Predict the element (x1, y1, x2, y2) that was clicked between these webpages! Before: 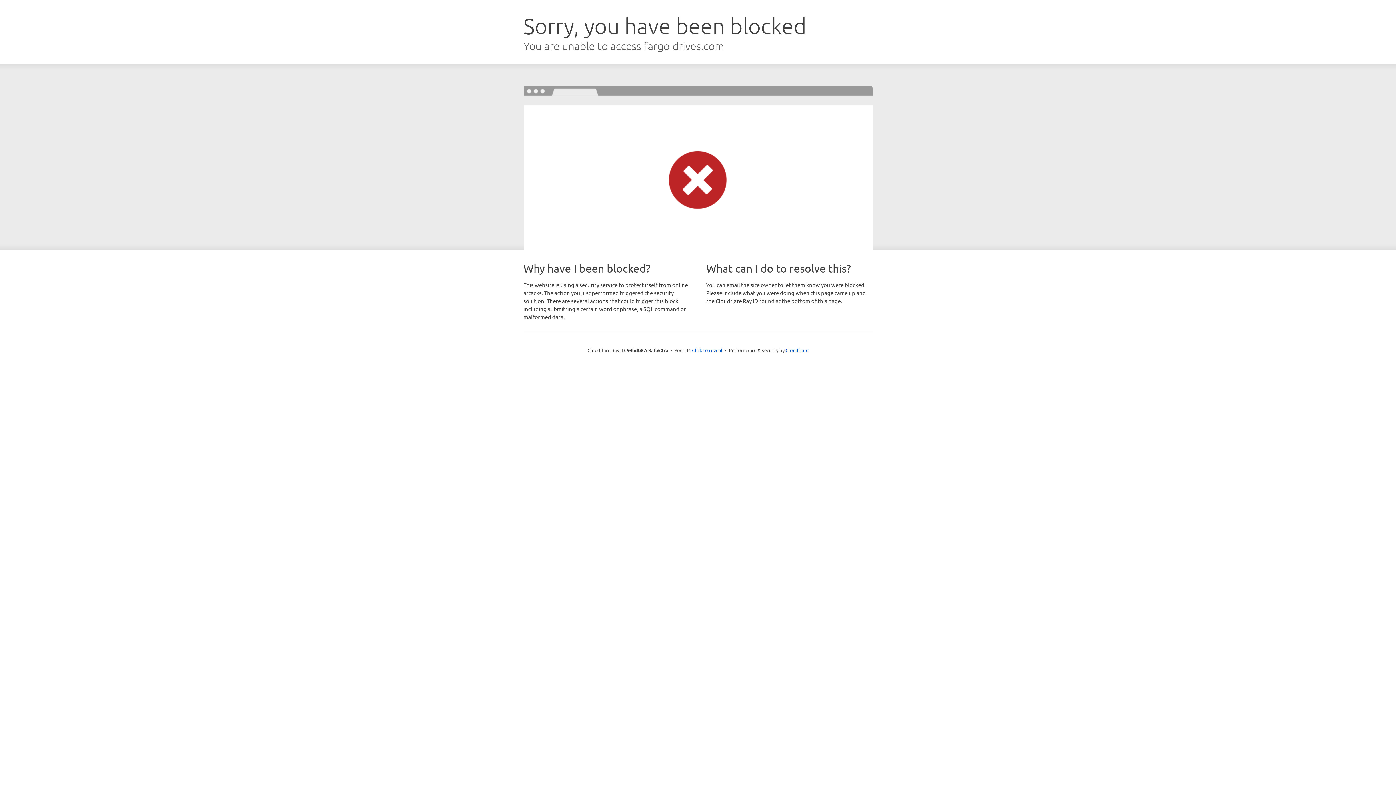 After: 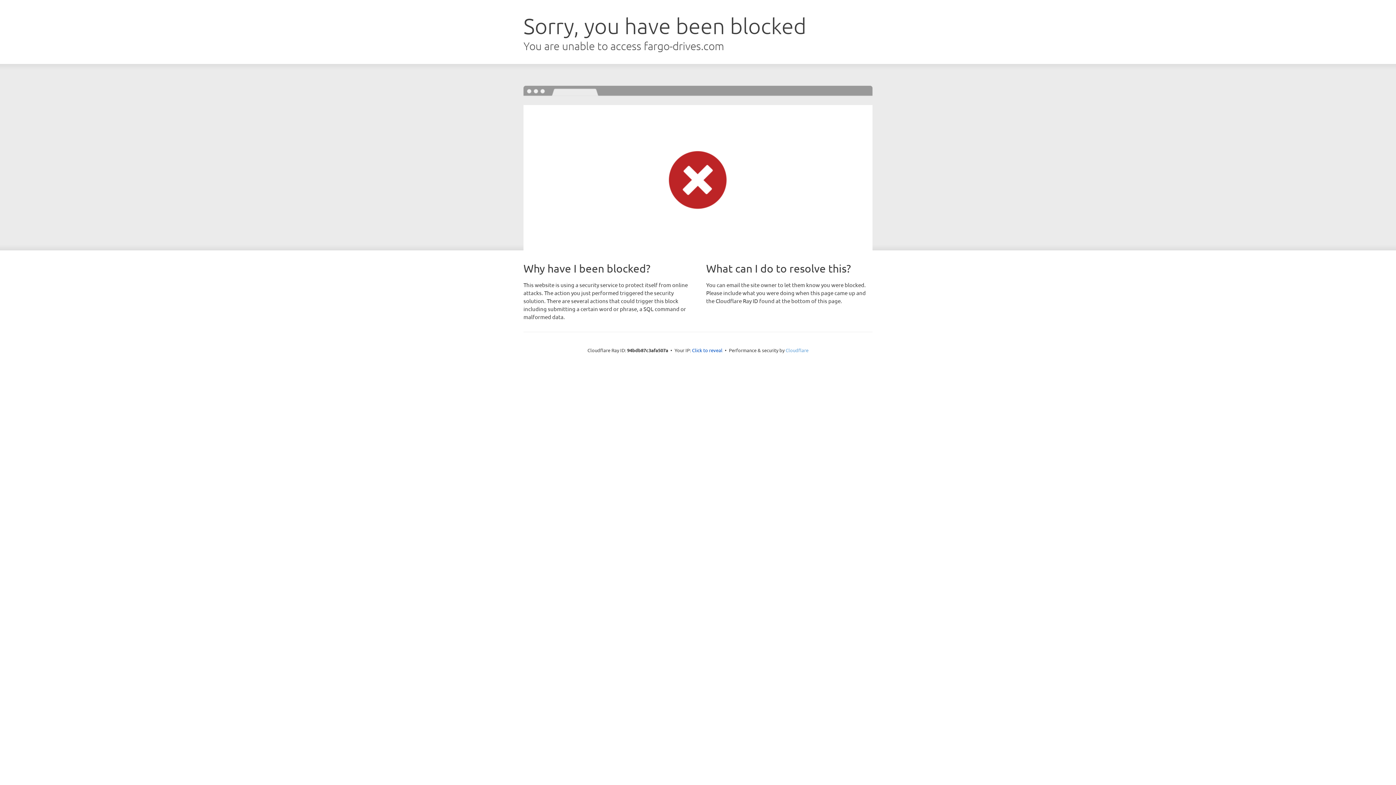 Action: label: Cloudflare bbox: (785, 347, 808, 353)